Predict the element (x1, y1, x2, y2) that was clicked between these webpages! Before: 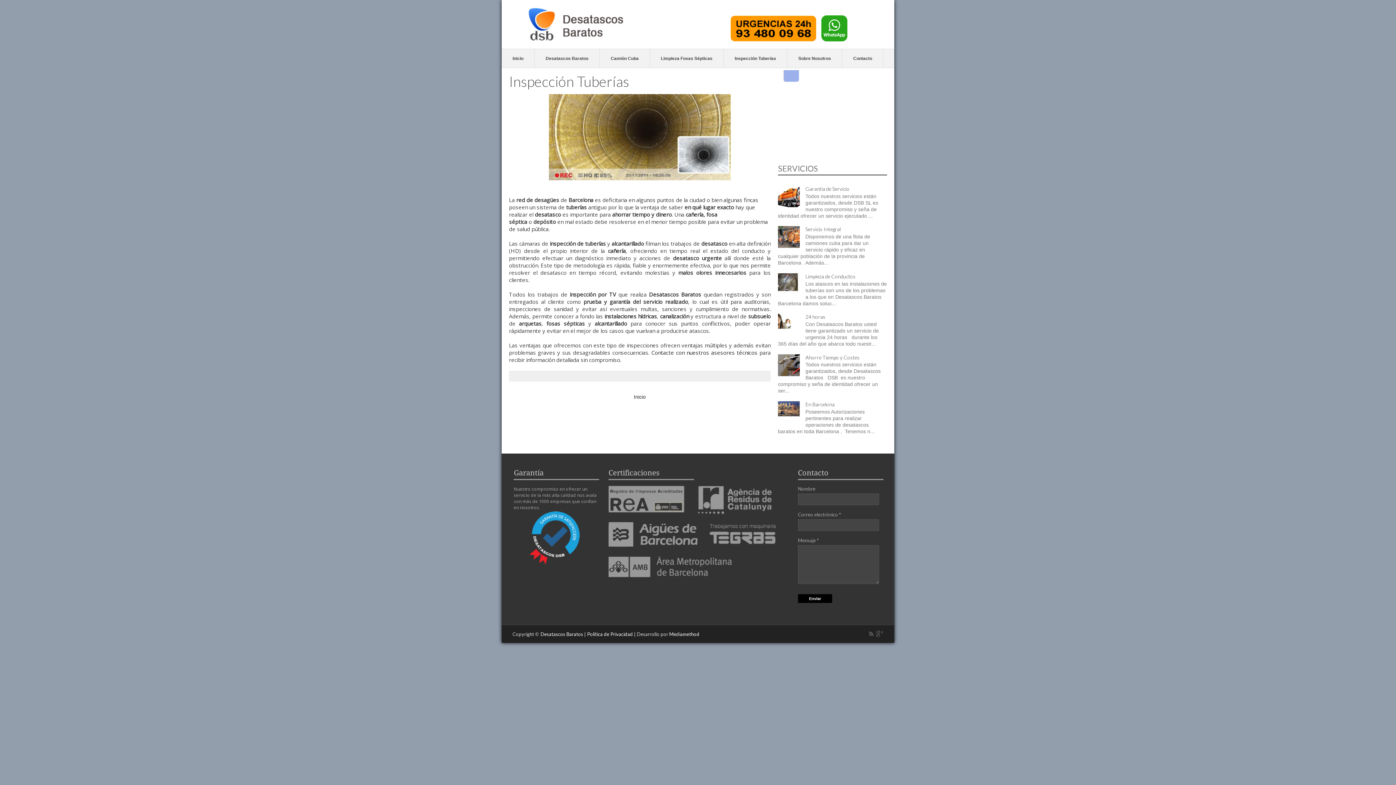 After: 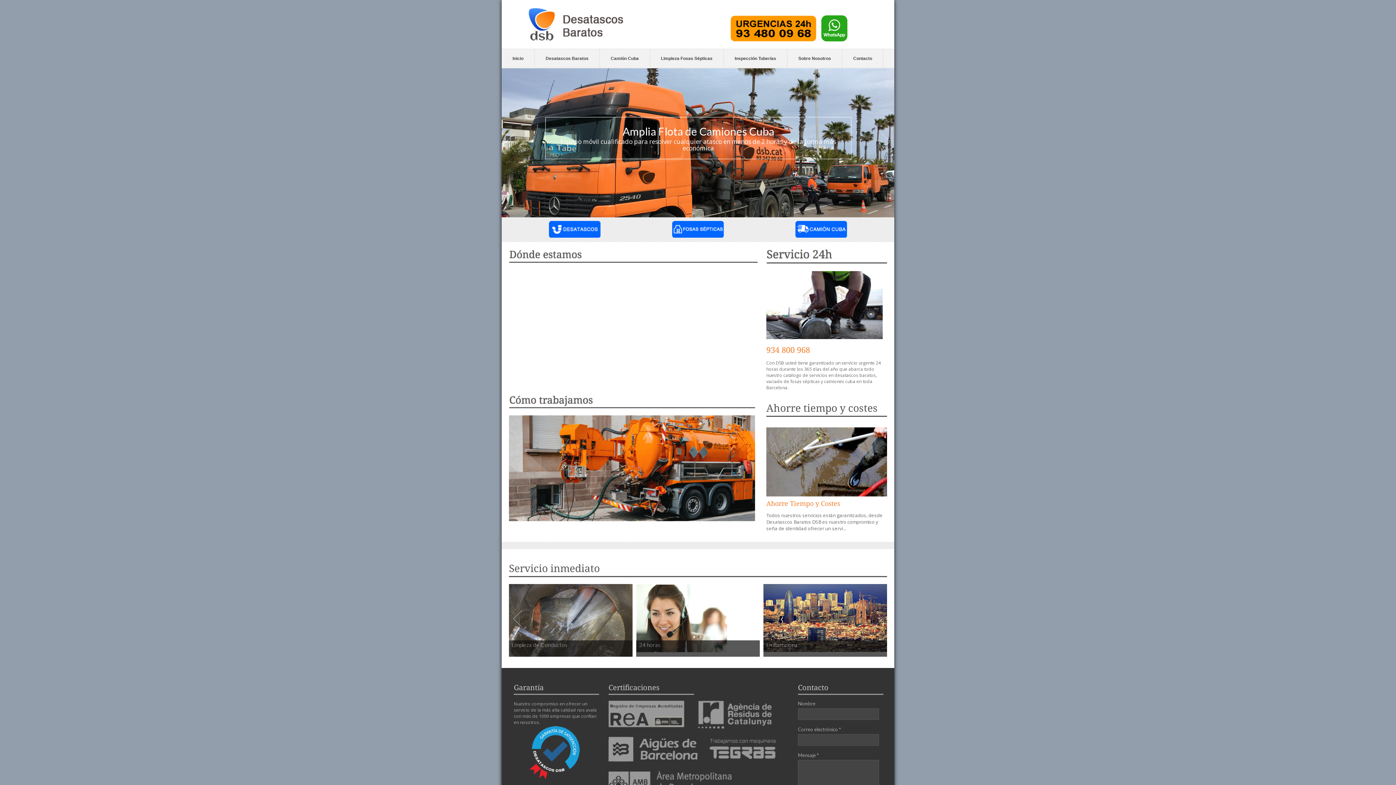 Action: bbox: (634, 394, 646, 400) label: Inicio